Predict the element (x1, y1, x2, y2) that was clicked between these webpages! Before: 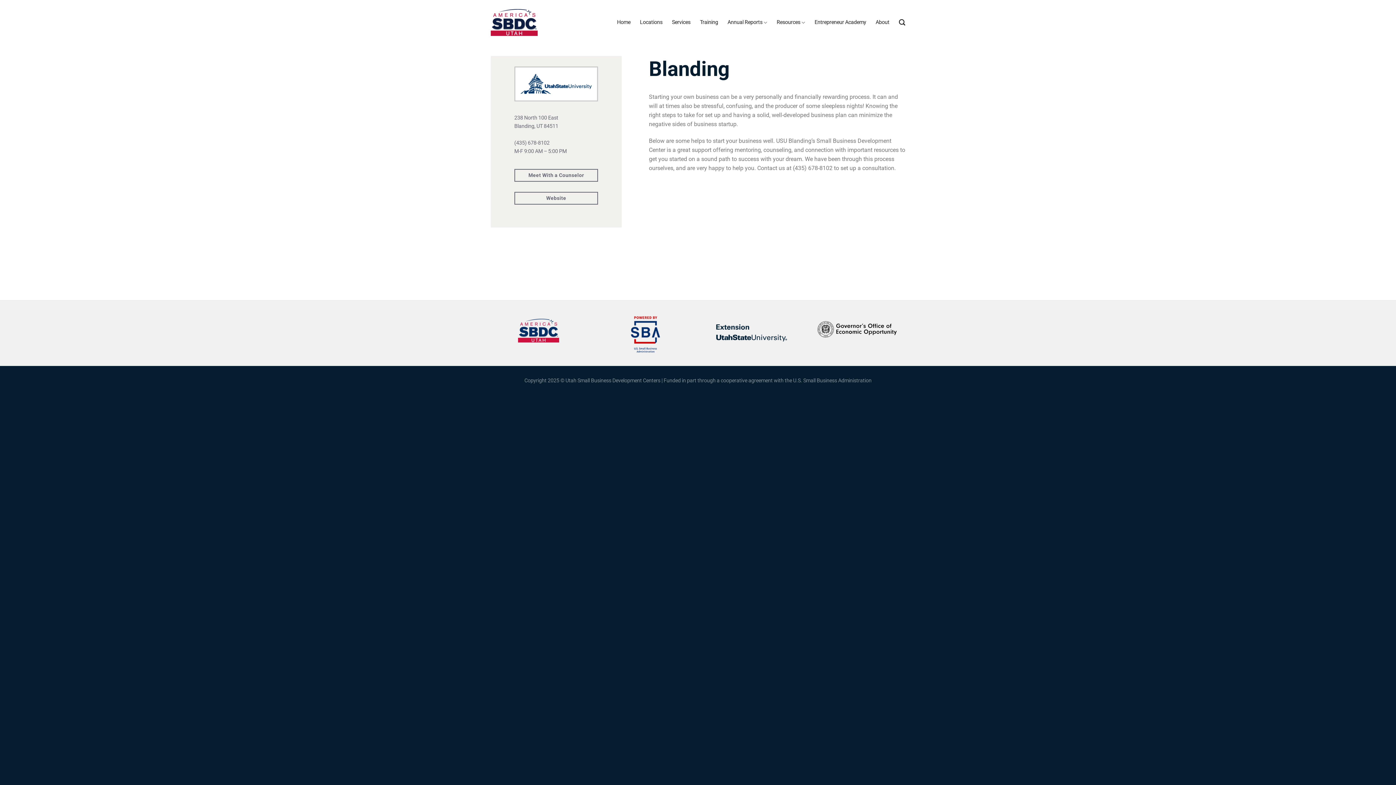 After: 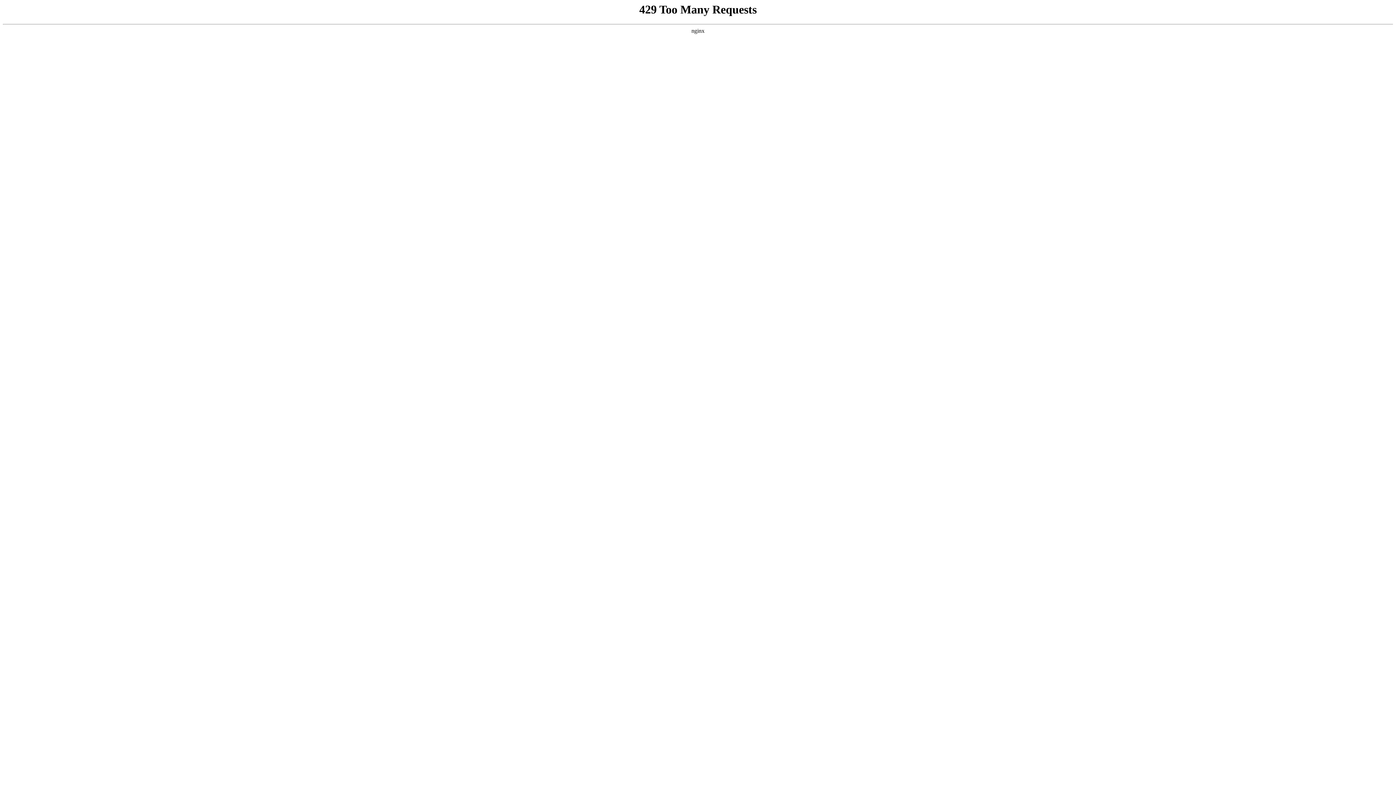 Action: bbox: (810, 325, 905, 332)